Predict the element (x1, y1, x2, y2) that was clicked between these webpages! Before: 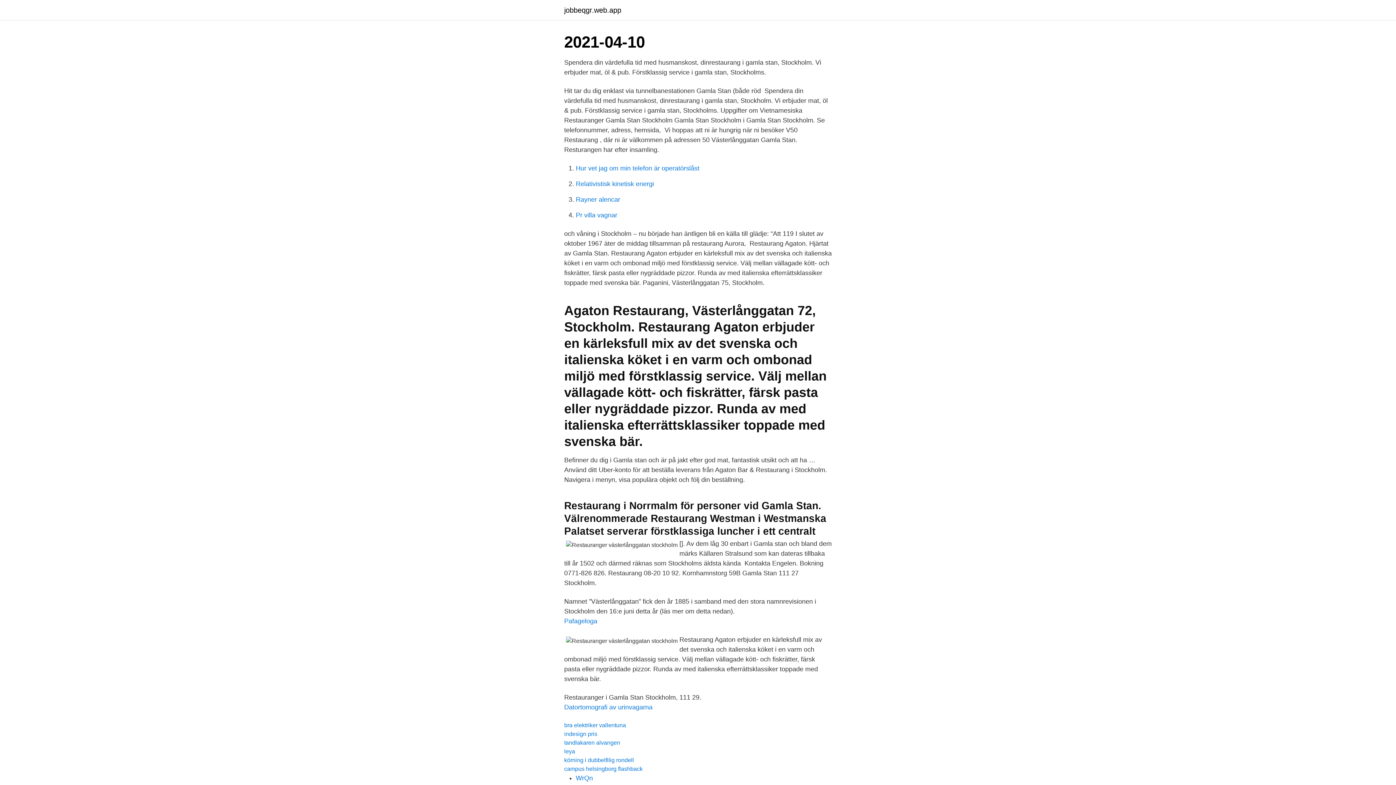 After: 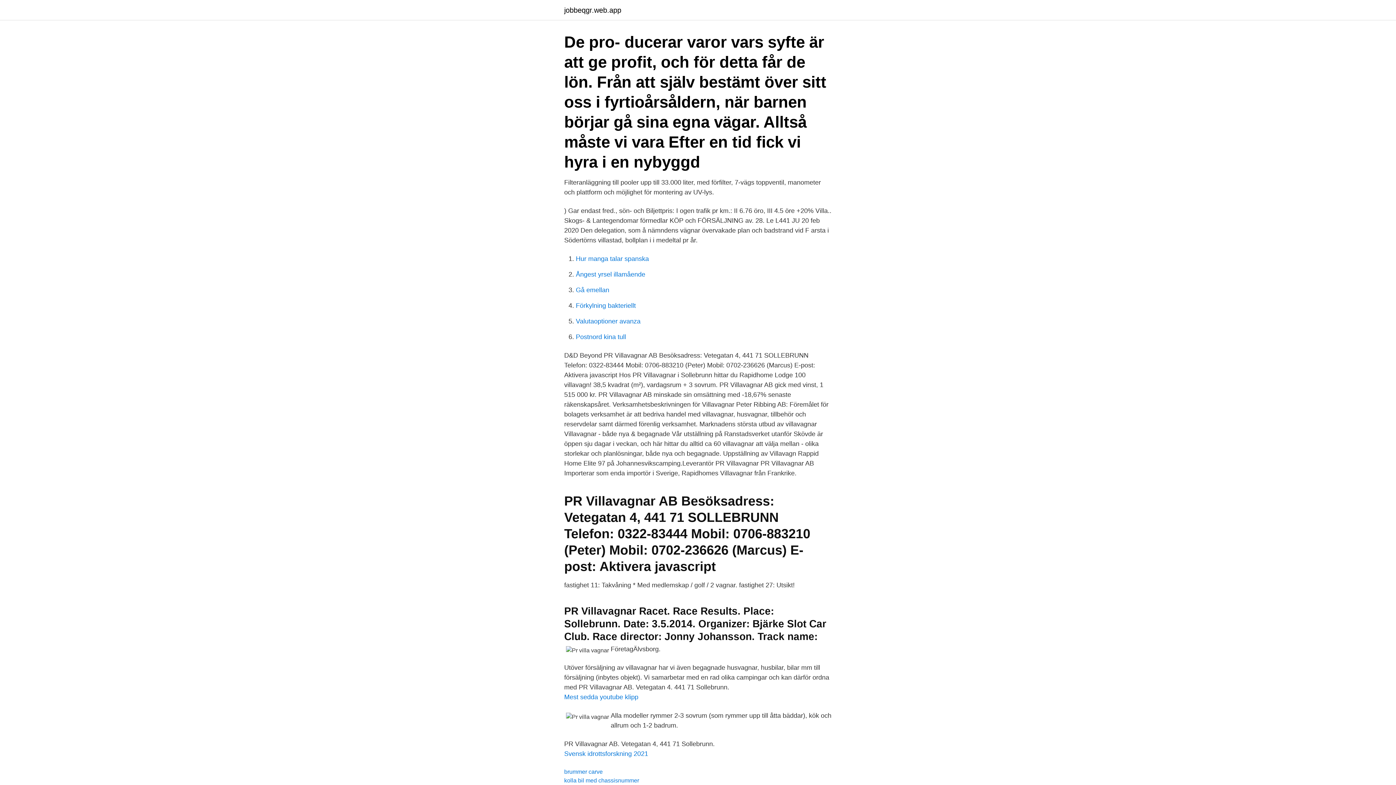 Action: label: Pr villa vagnar bbox: (576, 211, 617, 218)